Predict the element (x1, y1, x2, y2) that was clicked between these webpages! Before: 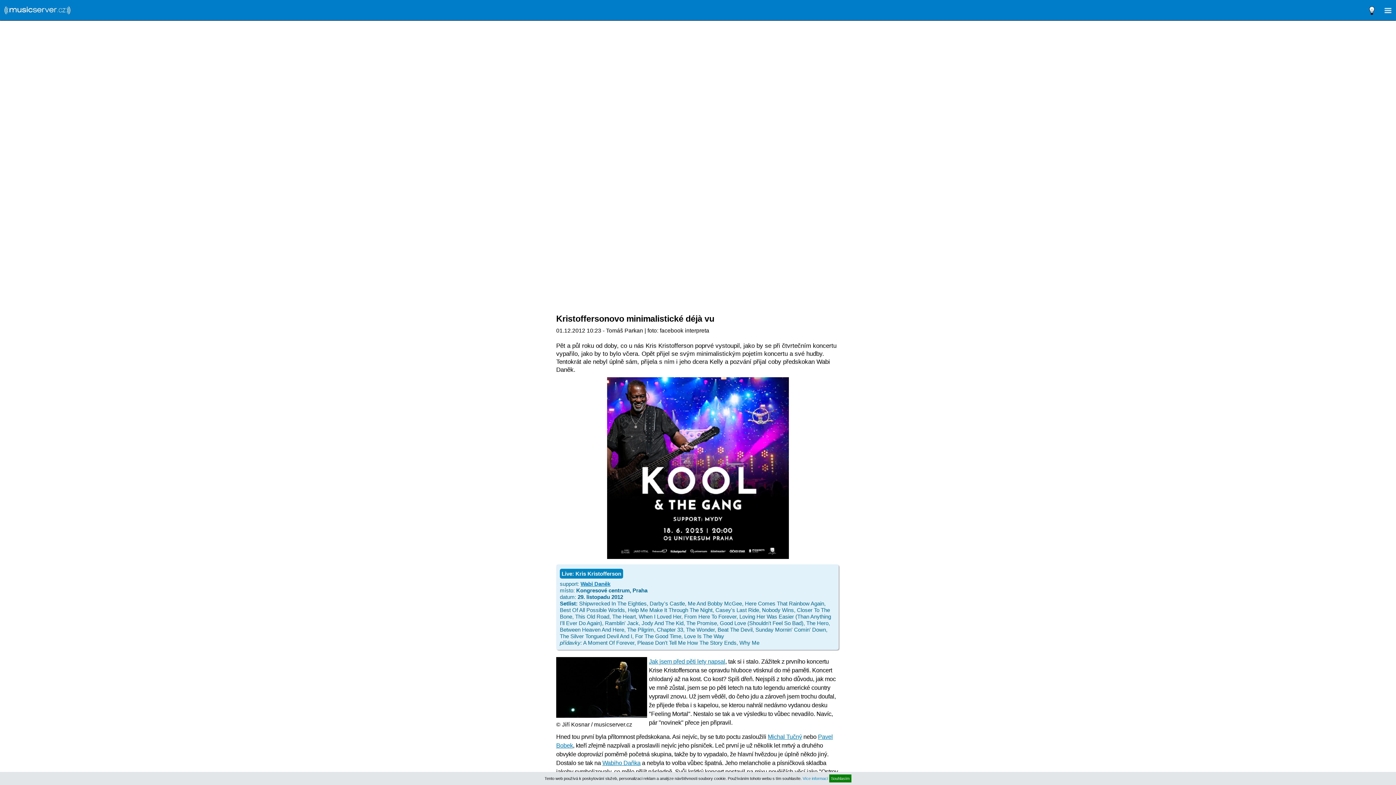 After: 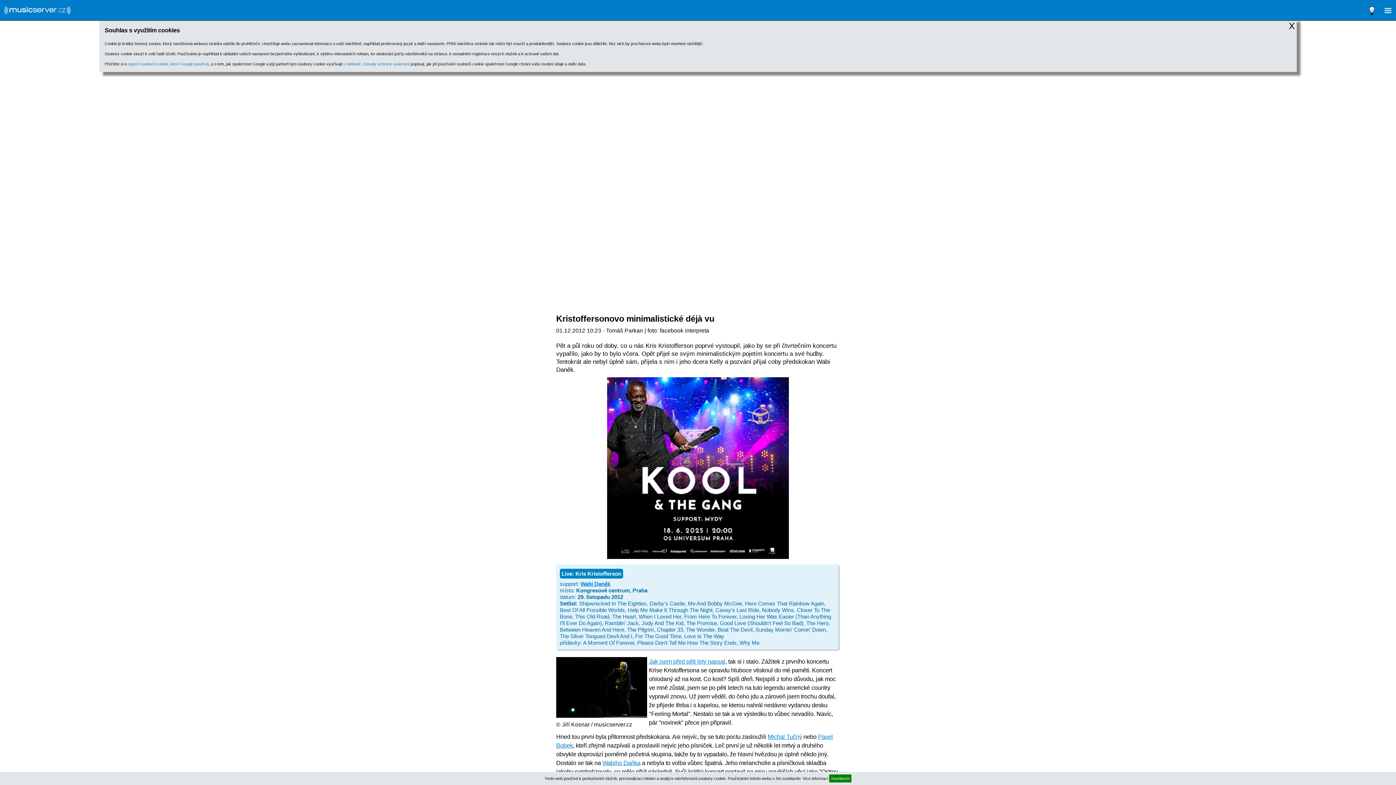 Action: label: Více informací bbox: (802, 776, 828, 781)